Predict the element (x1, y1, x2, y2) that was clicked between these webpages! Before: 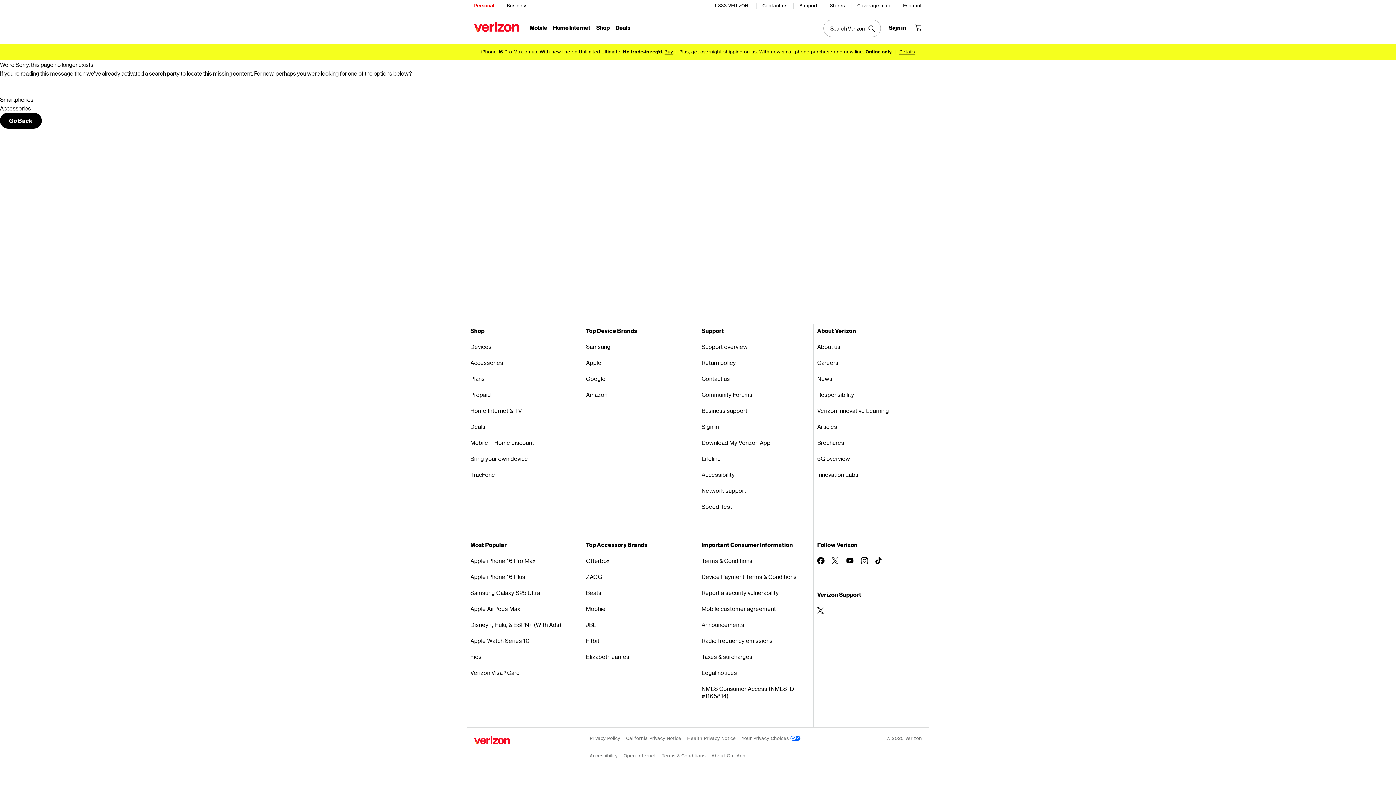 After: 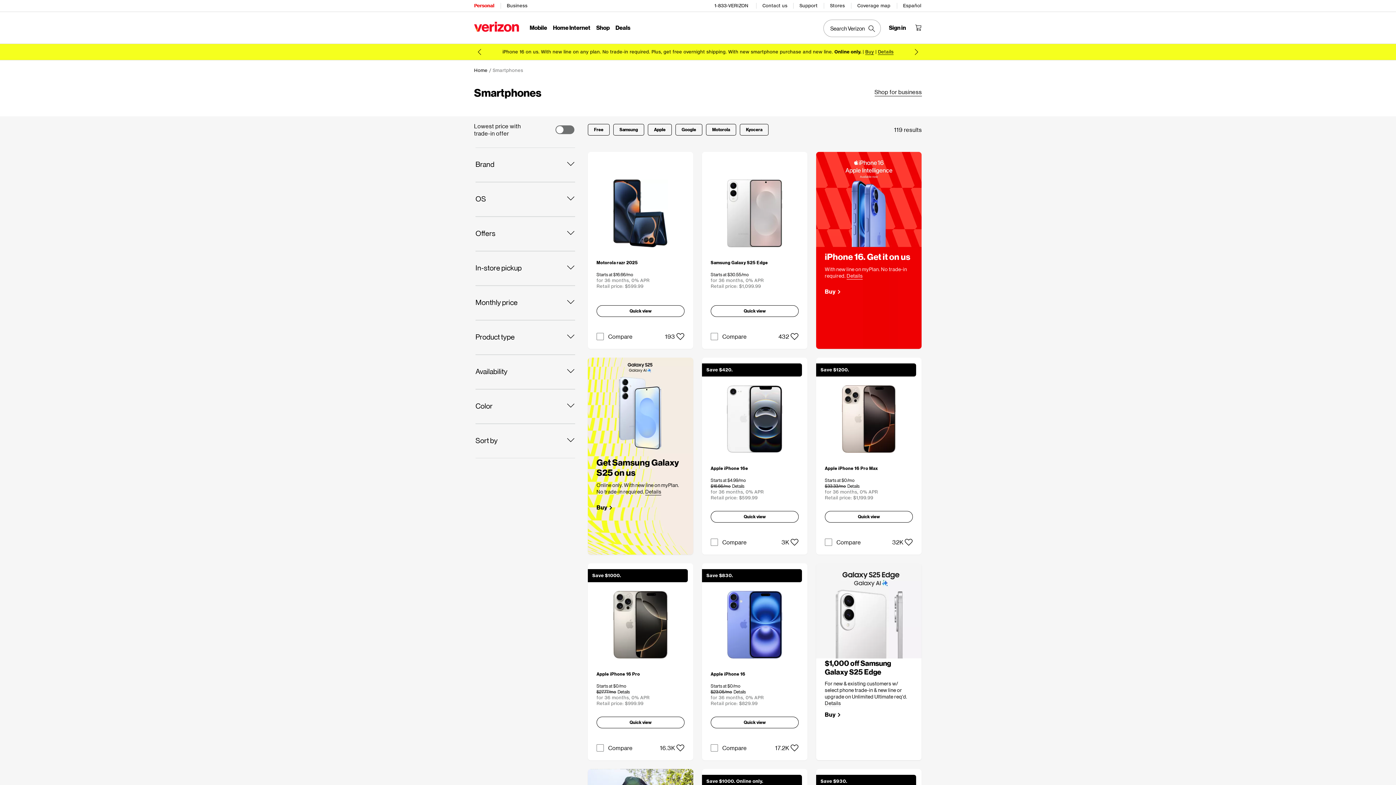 Action: label: Devices bbox: (470, 338, 578, 354)